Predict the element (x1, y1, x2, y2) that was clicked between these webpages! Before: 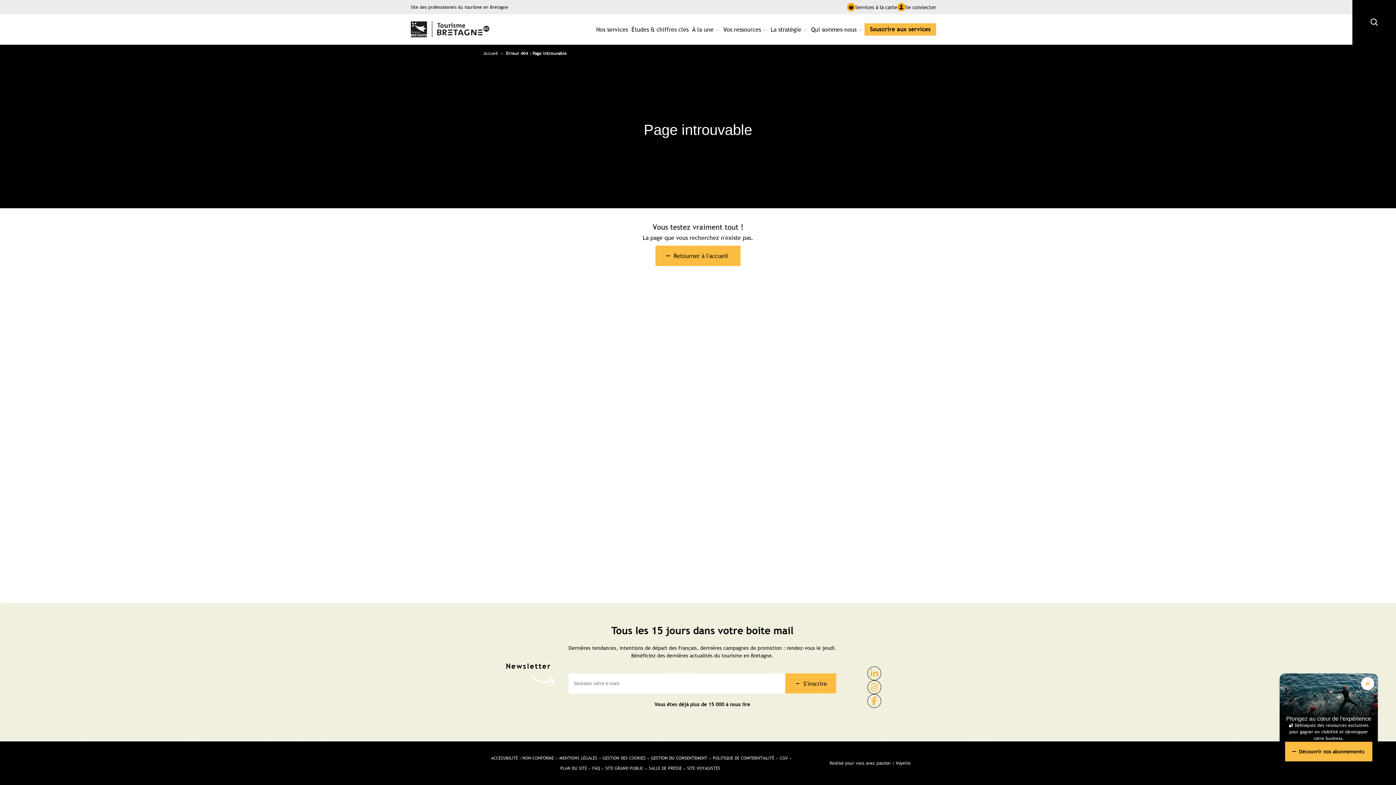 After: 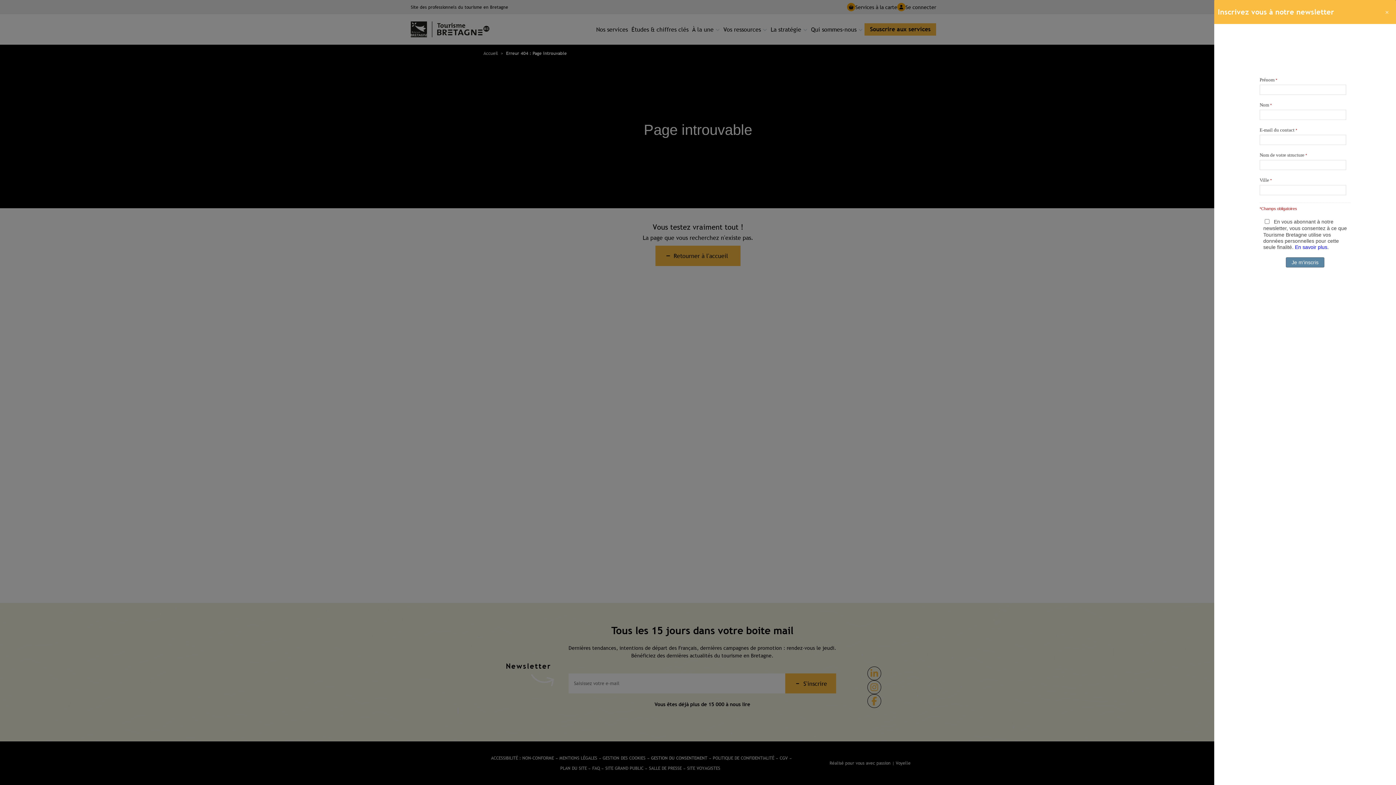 Action: label: S'inscrire bbox: (785, 673, 836, 693)